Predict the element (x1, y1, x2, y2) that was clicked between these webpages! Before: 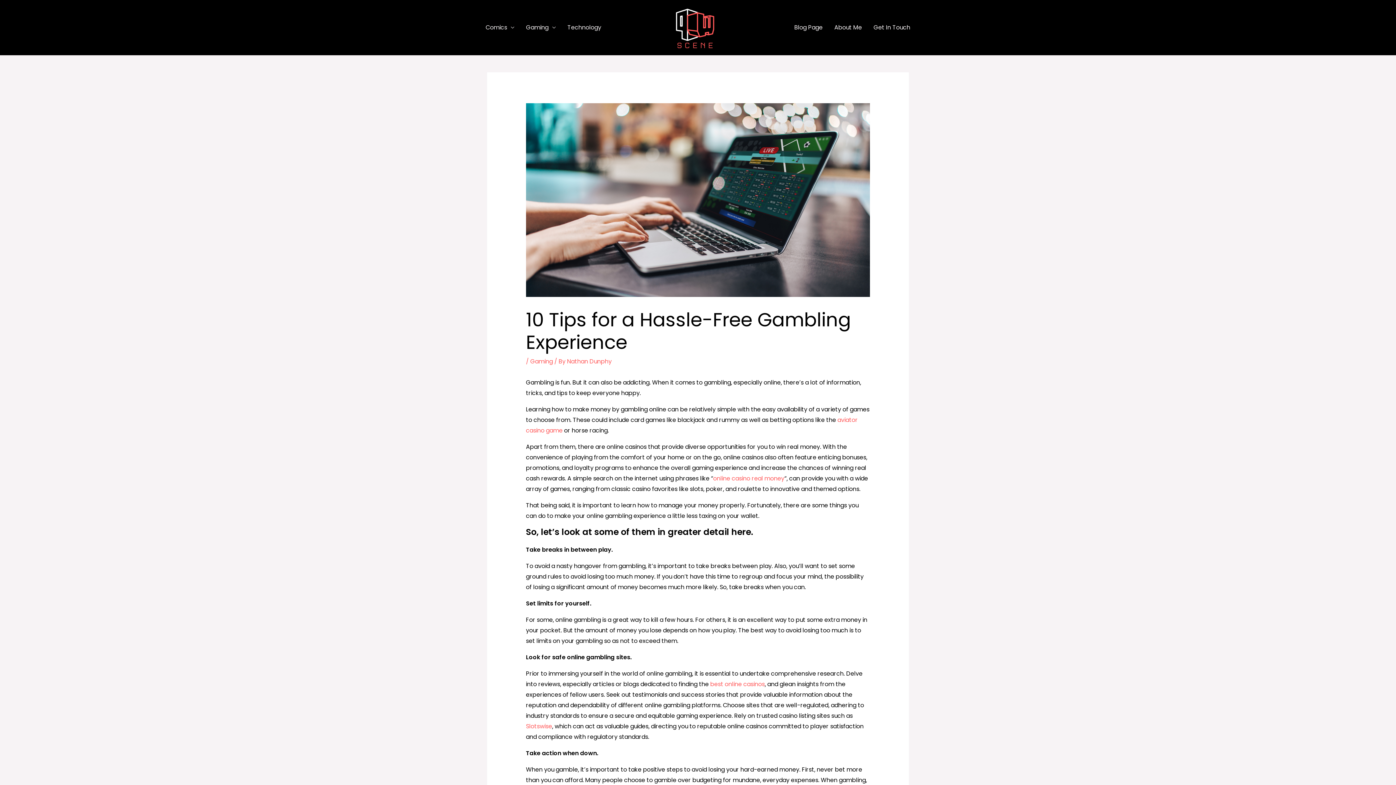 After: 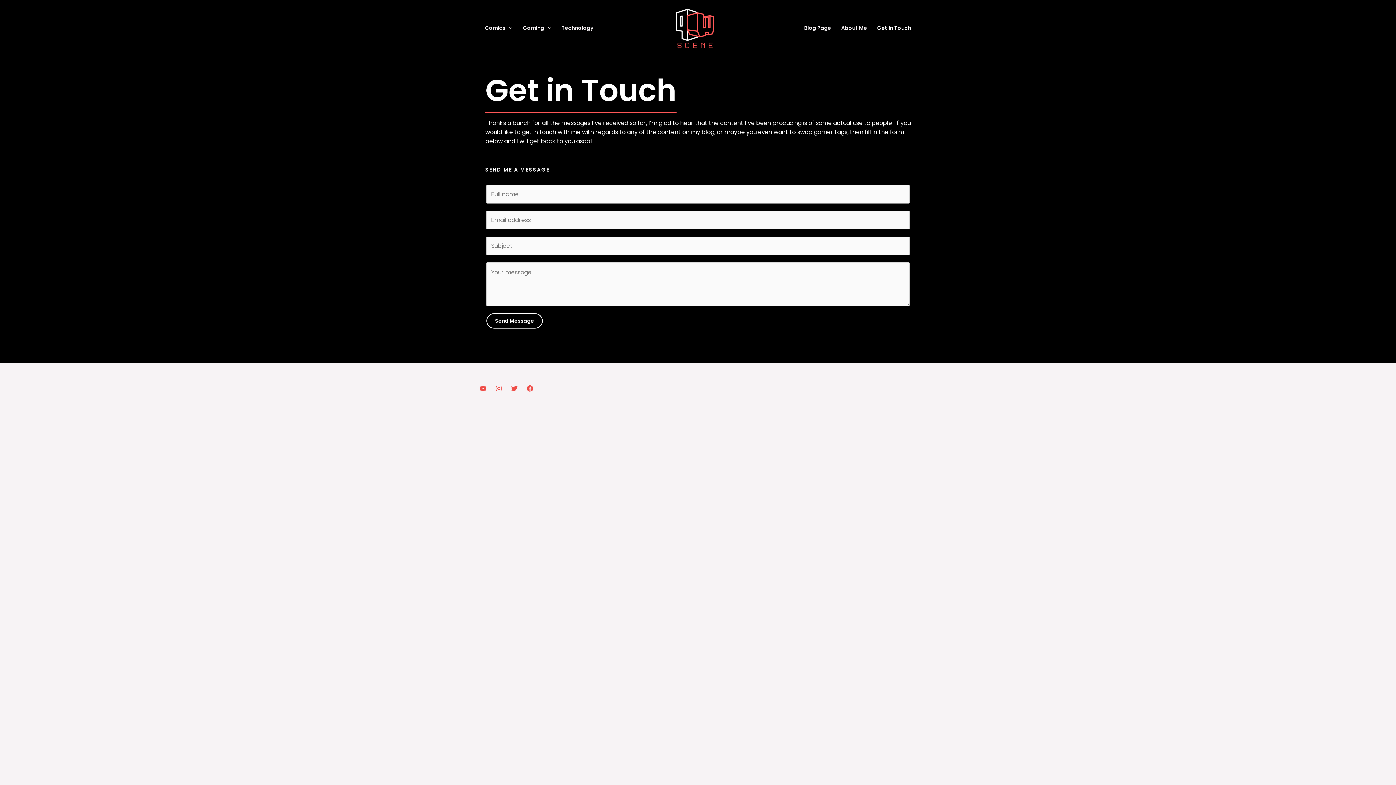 Action: bbox: (868, 14, 916, 40) label: Get In Touch